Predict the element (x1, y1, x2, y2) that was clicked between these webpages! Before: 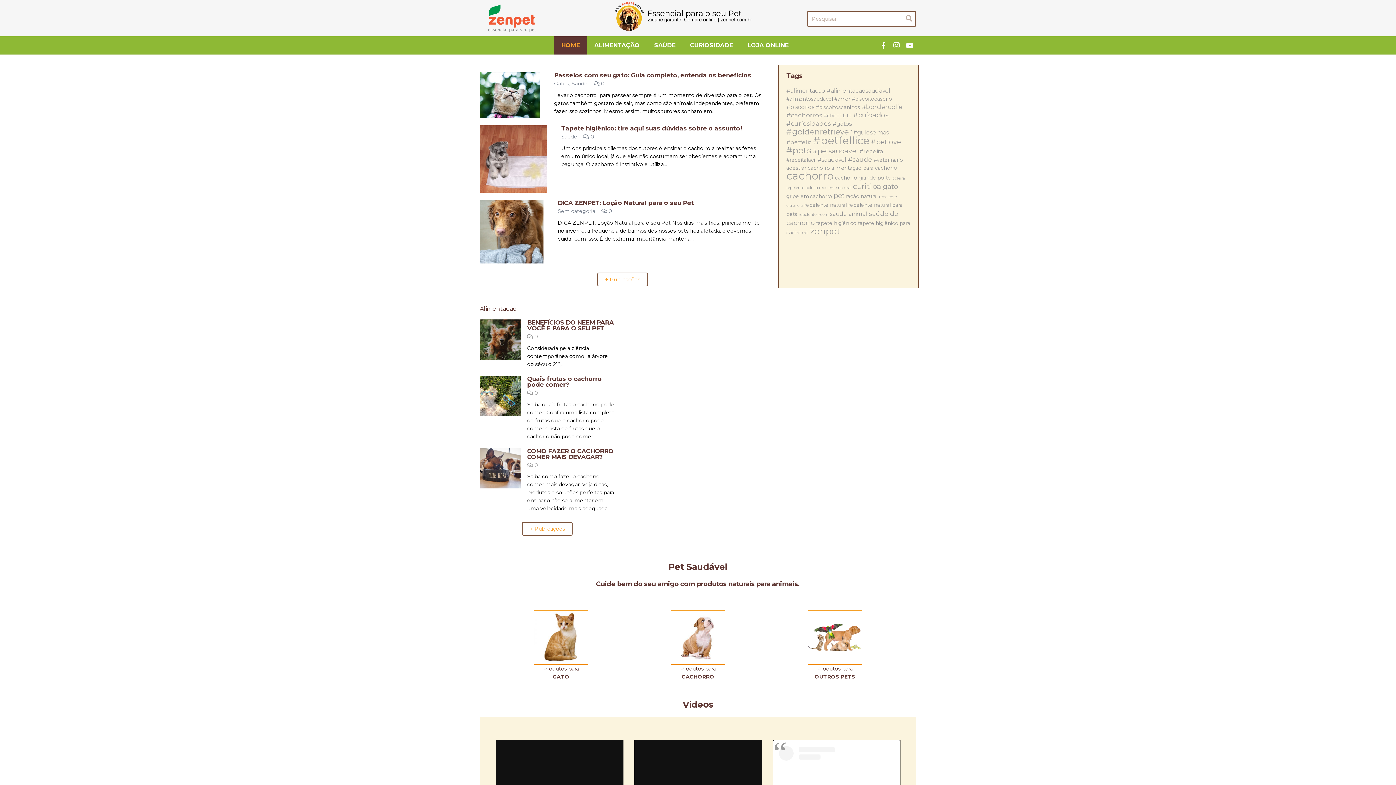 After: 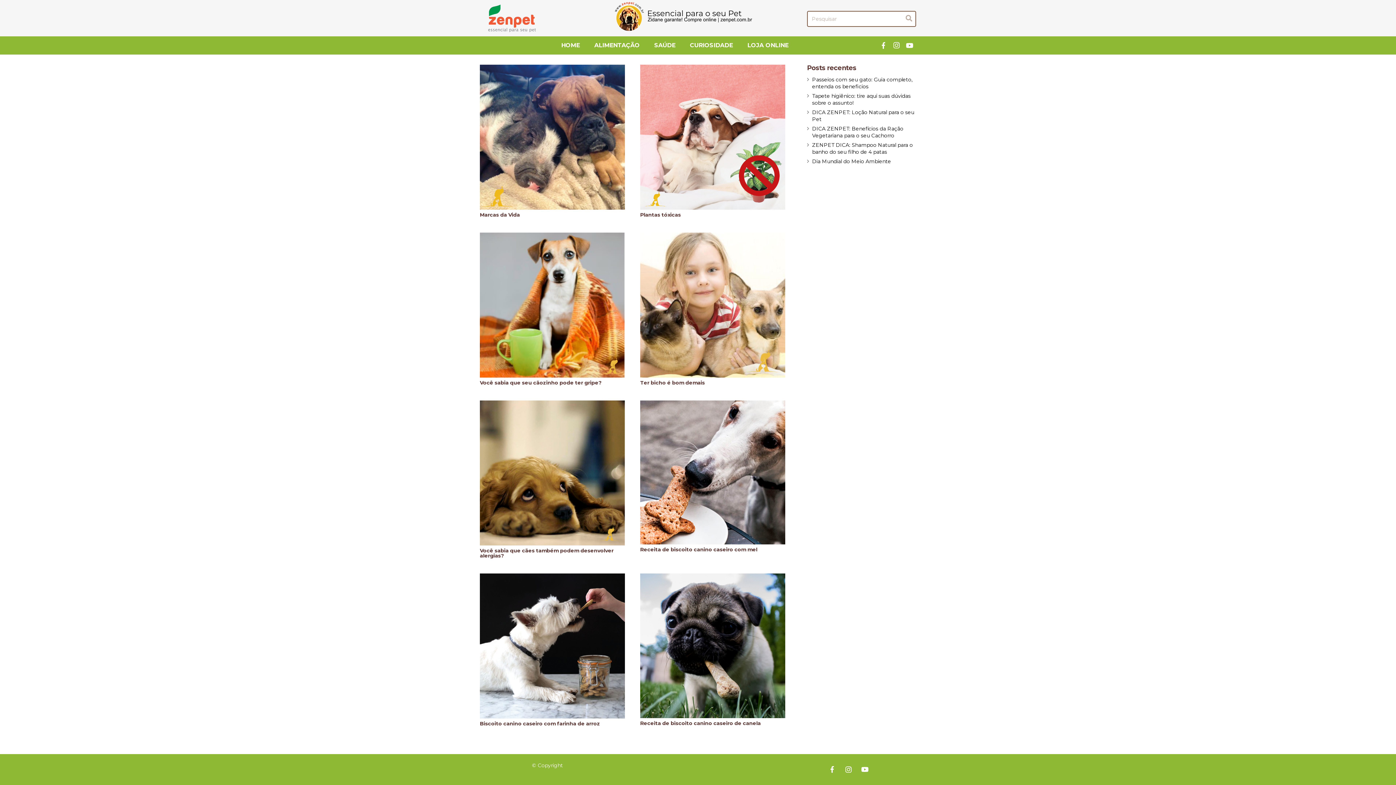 Action: label: #goldenretriever (8 itens) bbox: (786, 127, 851, 136)